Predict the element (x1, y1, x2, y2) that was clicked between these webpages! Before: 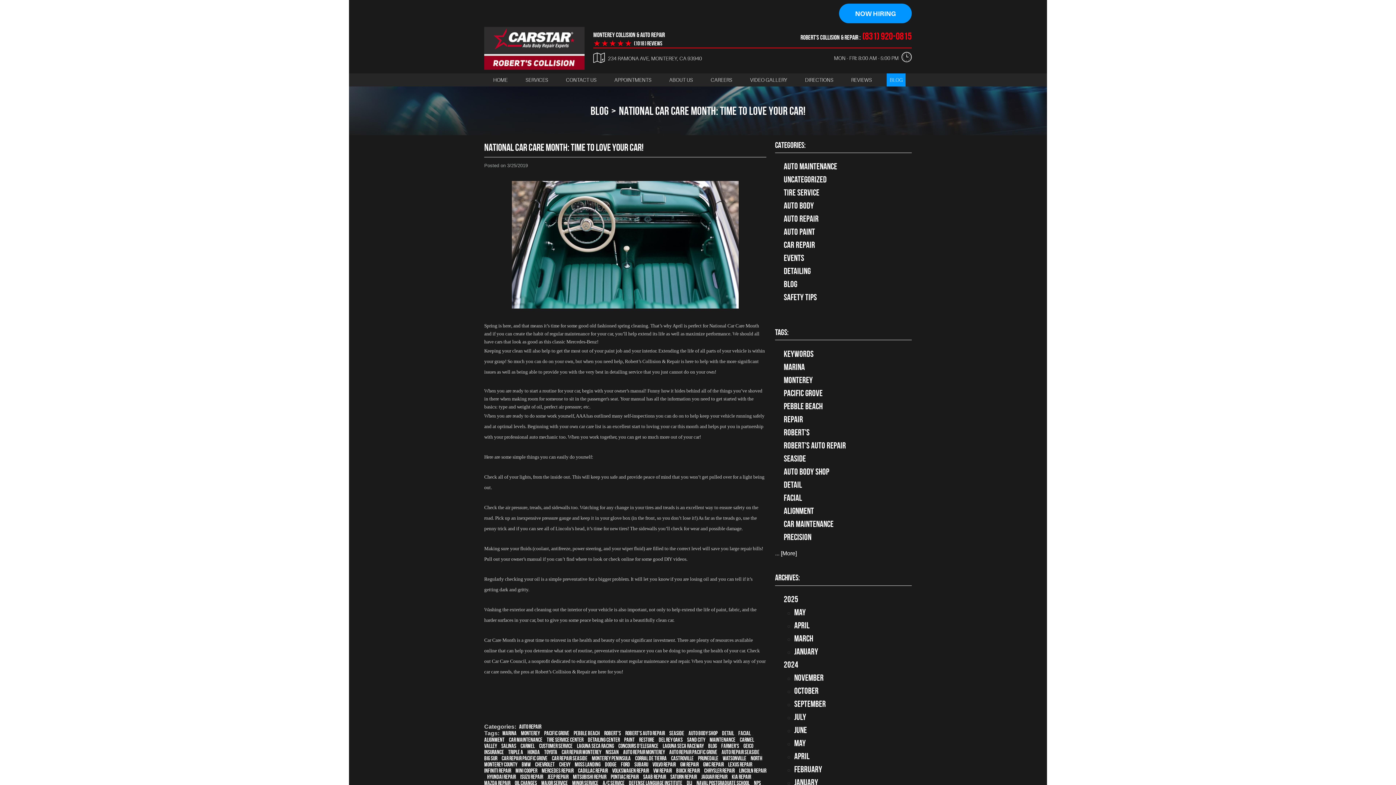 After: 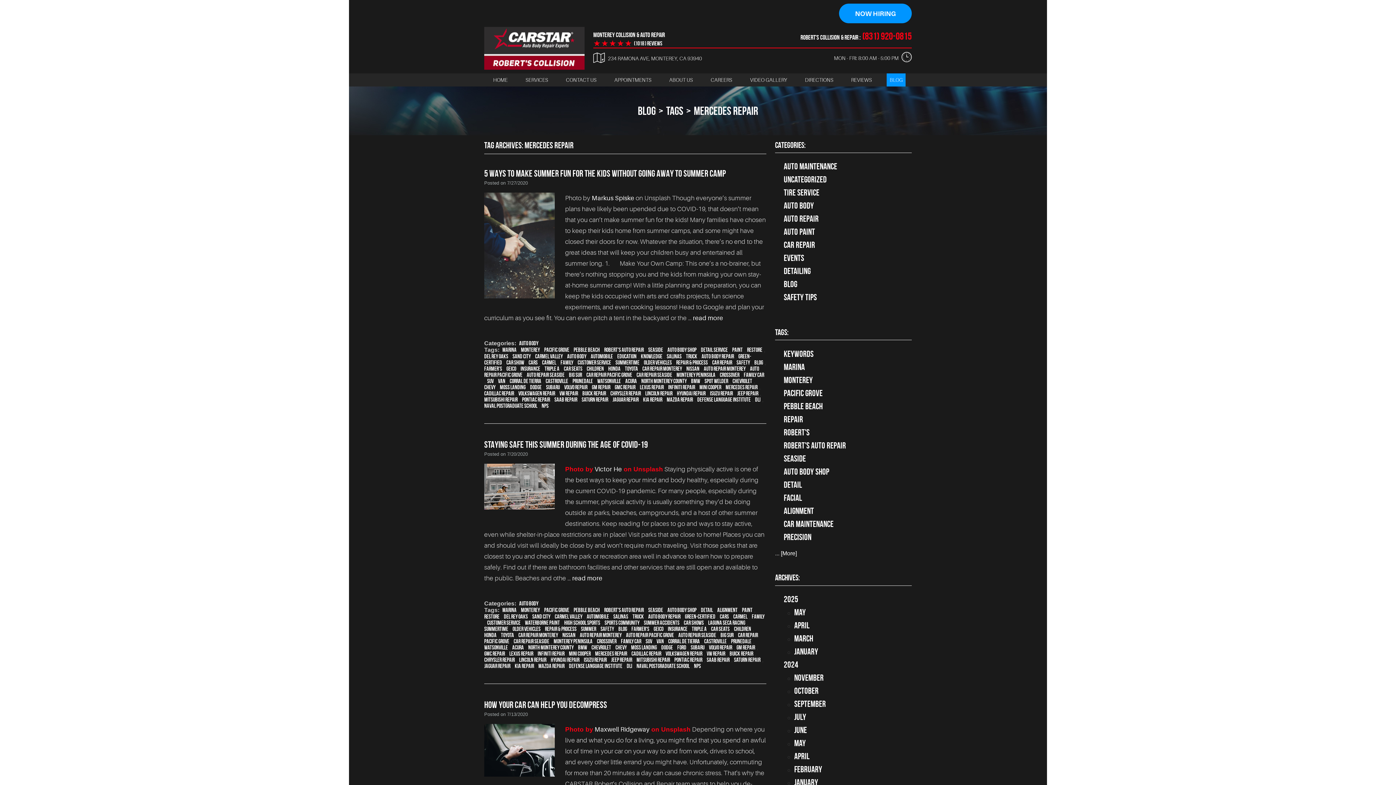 Action: bbox: (541, 768, 573, 774) label: Mercedes repair